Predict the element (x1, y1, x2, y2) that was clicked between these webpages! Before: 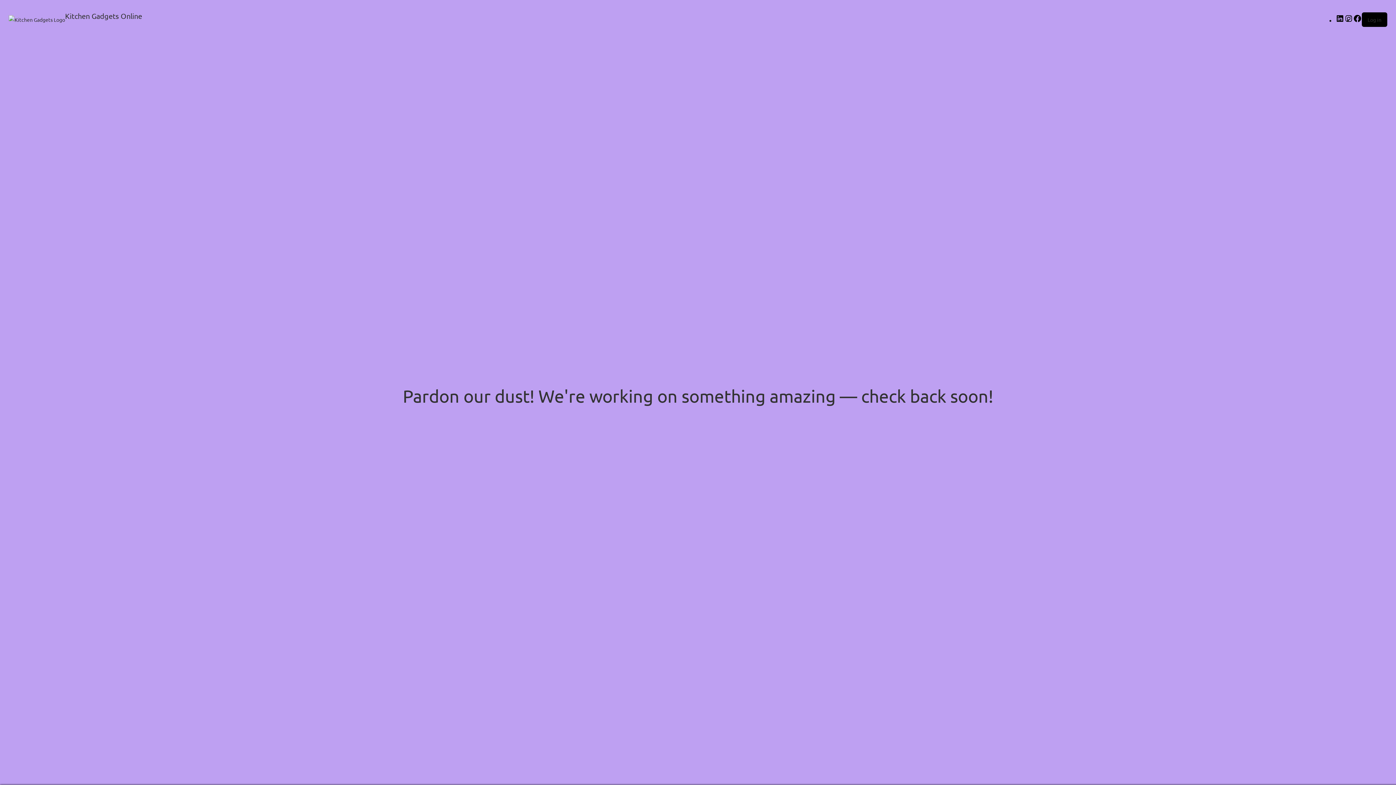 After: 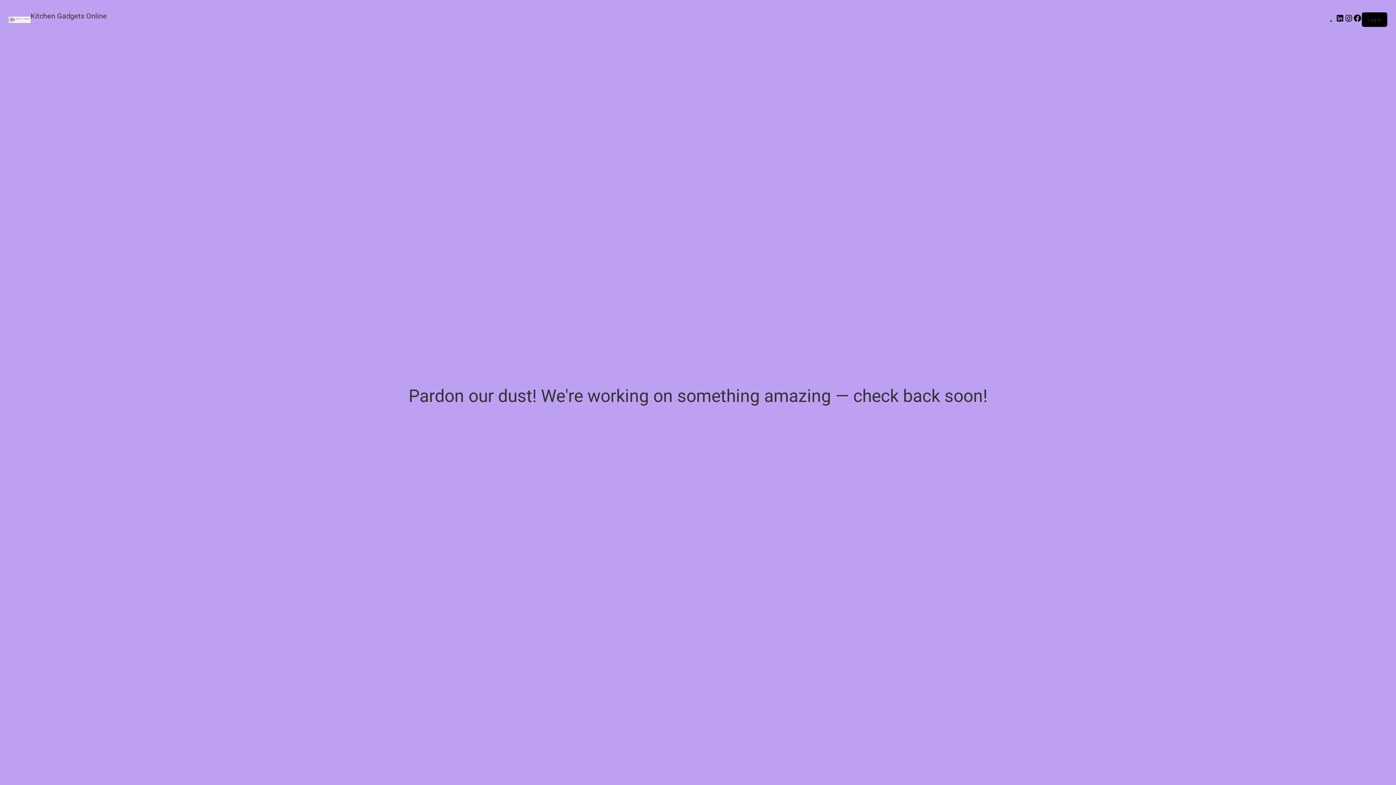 Action: bbox: (8, 15, 65, 22)